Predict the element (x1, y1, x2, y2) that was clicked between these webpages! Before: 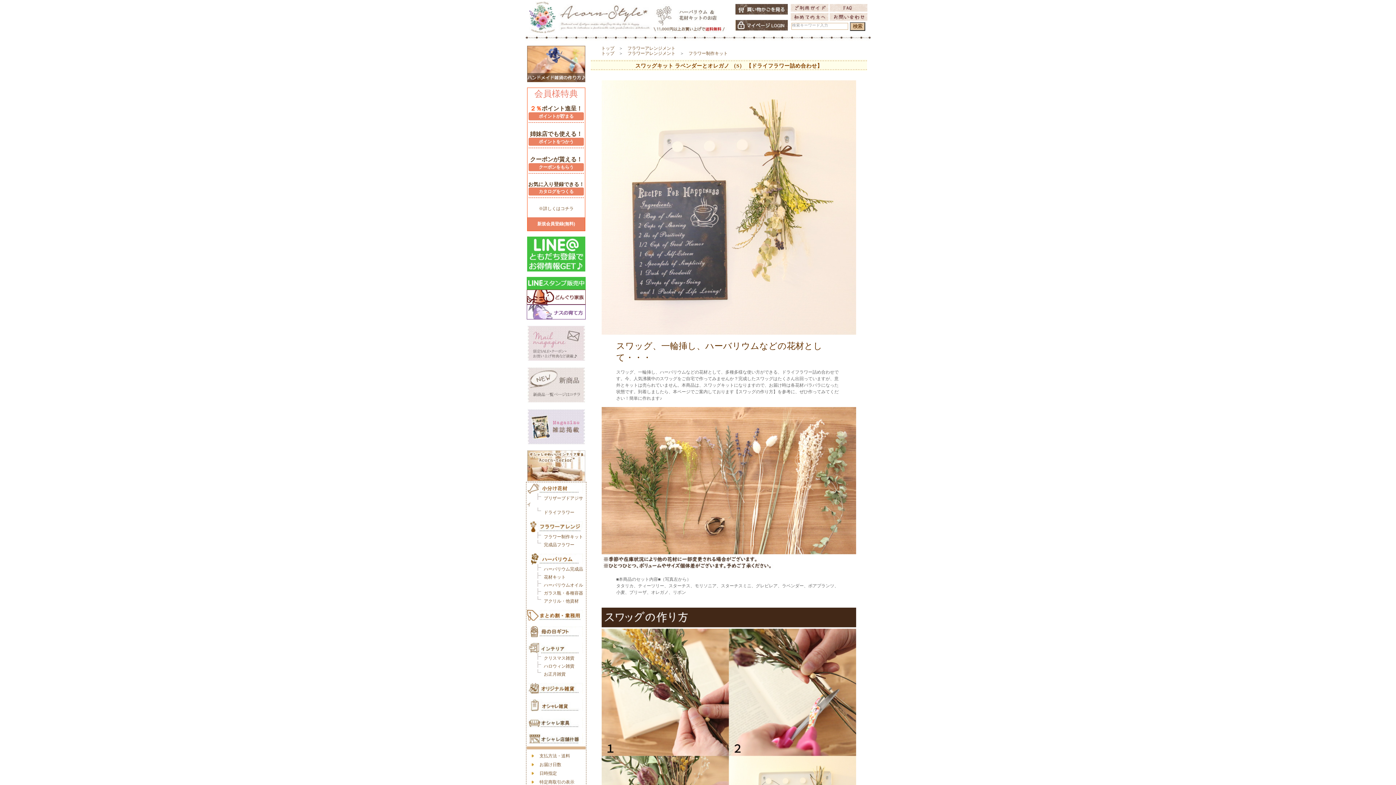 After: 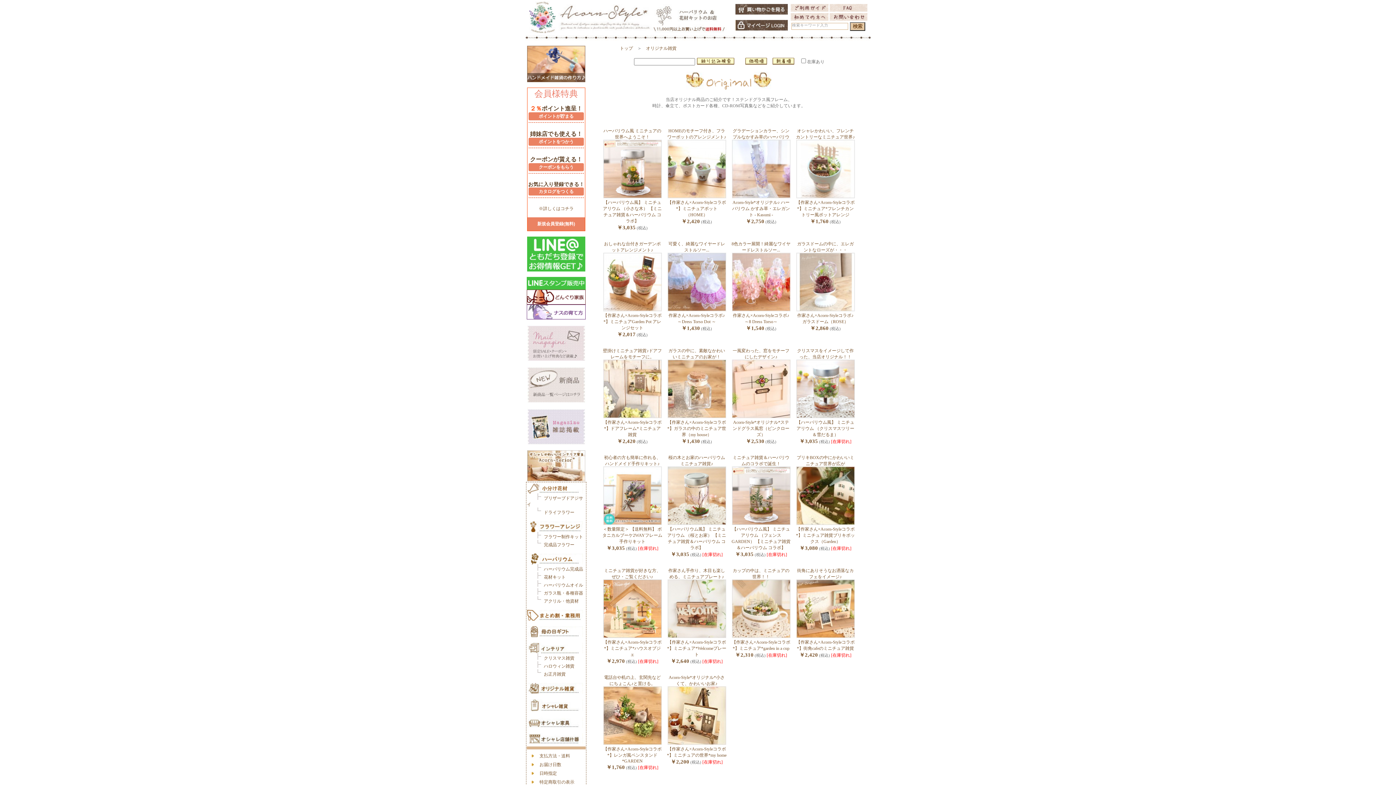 Action: bbox: (526, 690, 583, 695)